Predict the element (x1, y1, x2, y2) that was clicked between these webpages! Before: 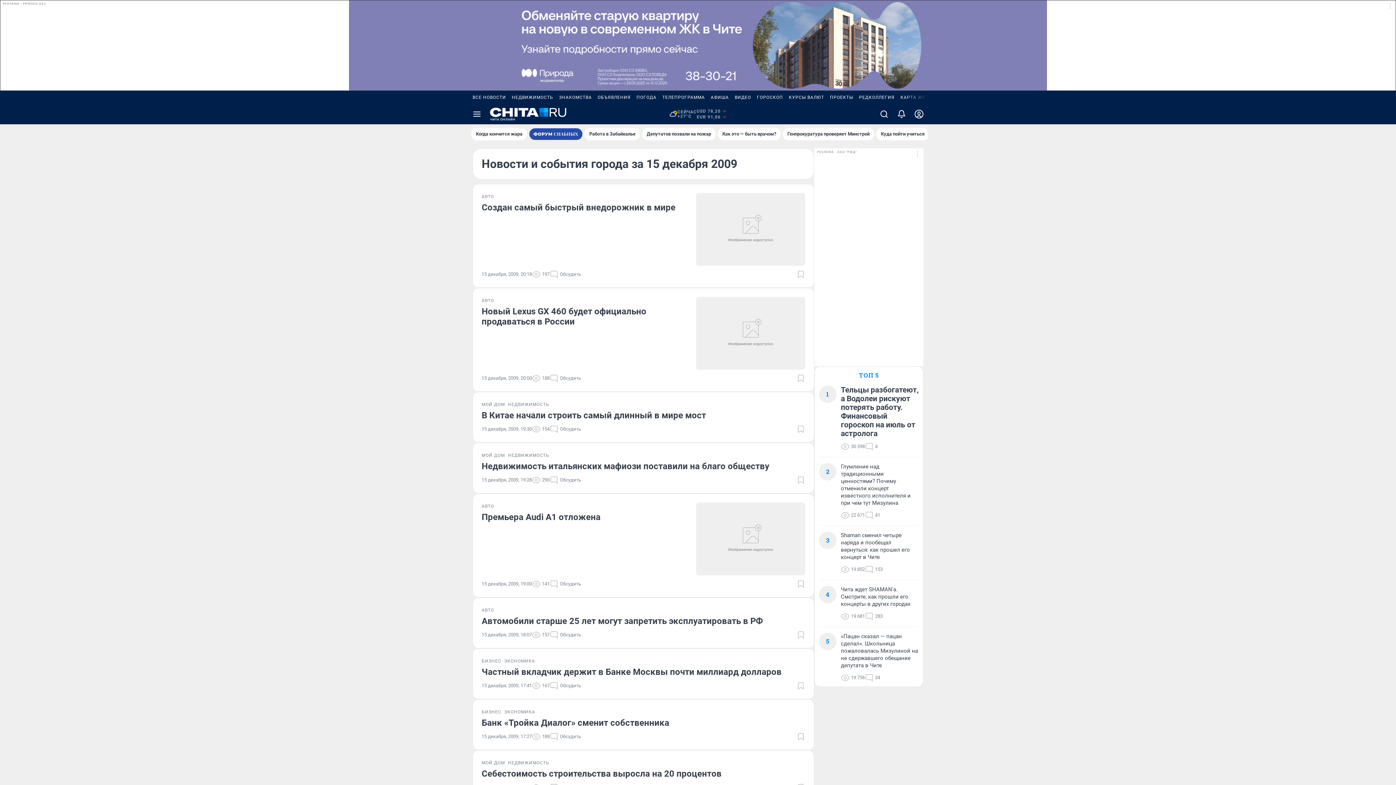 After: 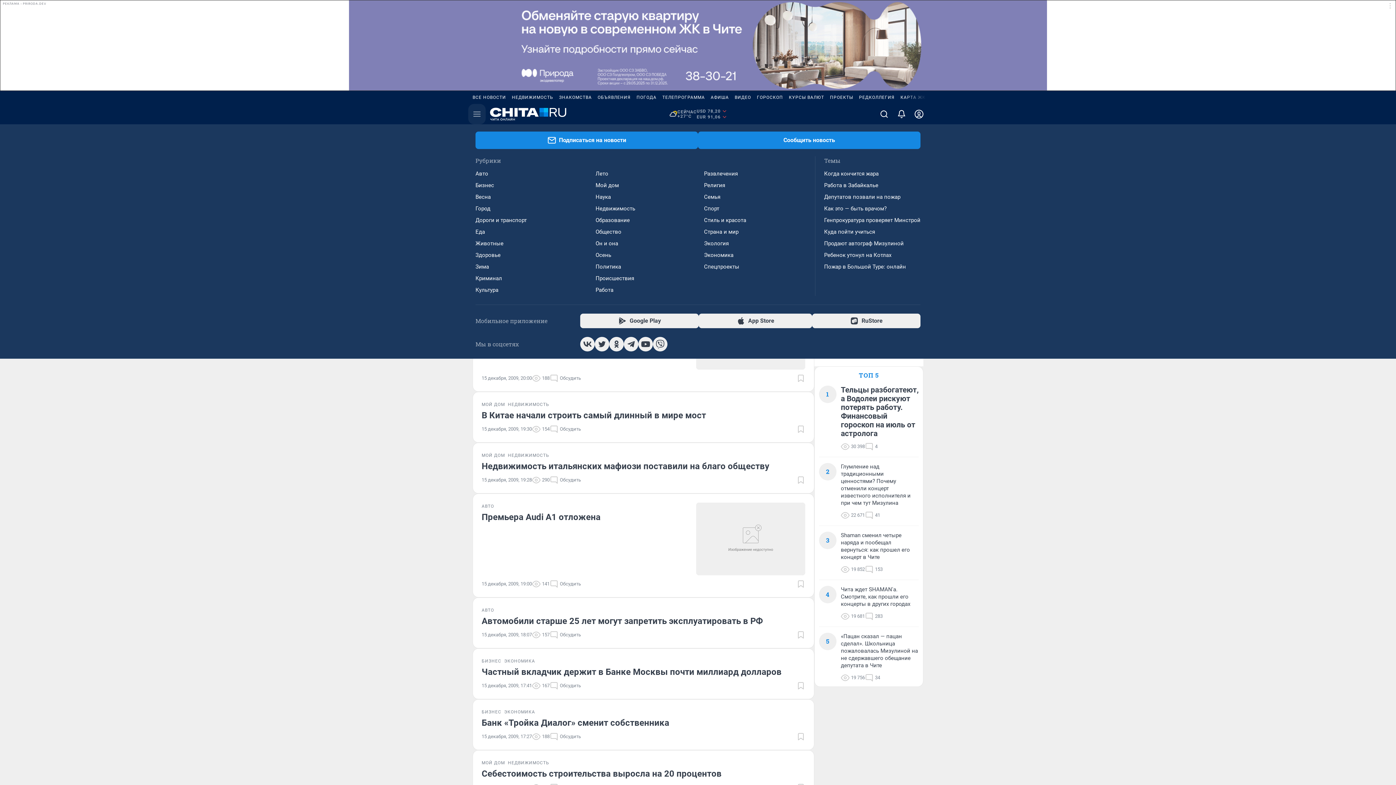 Action: label: Menu Toggle bbox: (468, 104, 485, 124)